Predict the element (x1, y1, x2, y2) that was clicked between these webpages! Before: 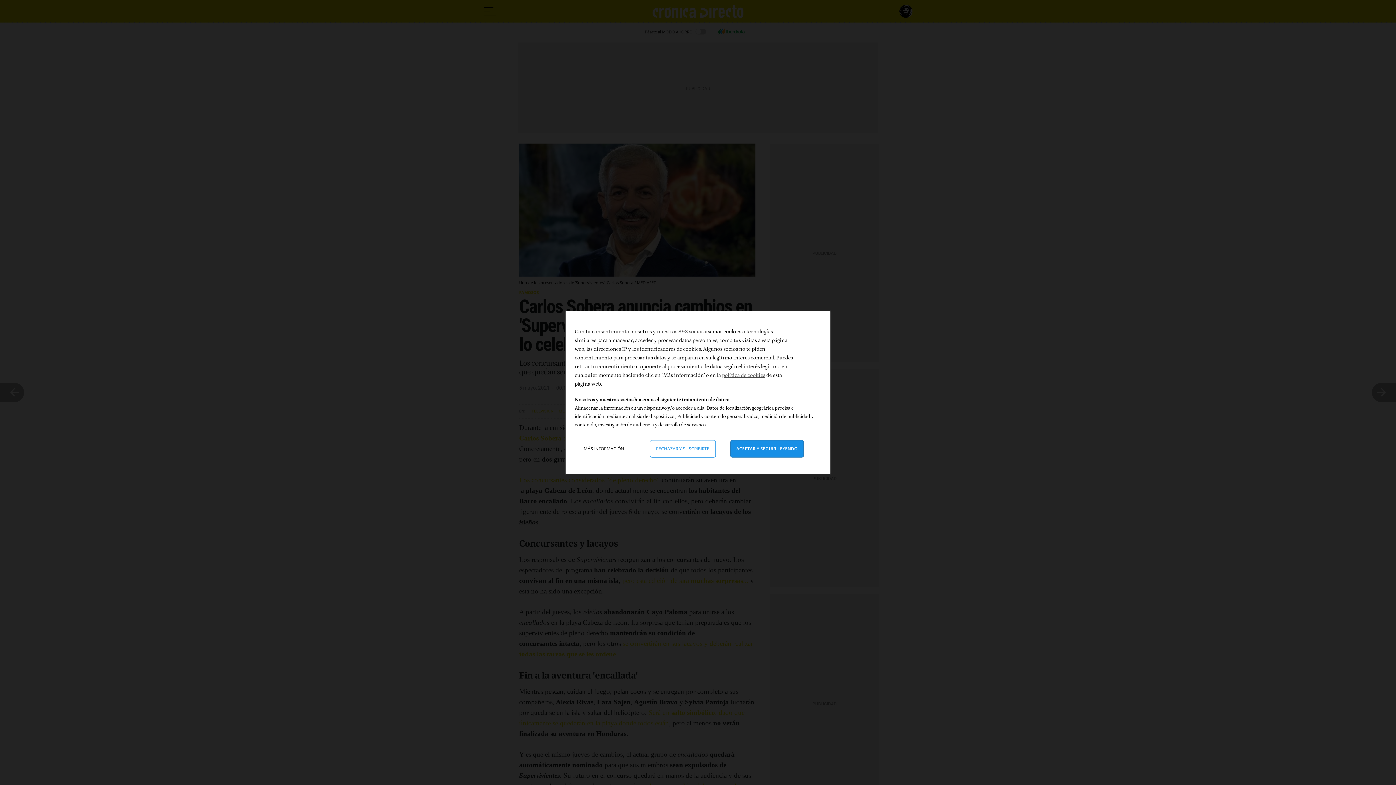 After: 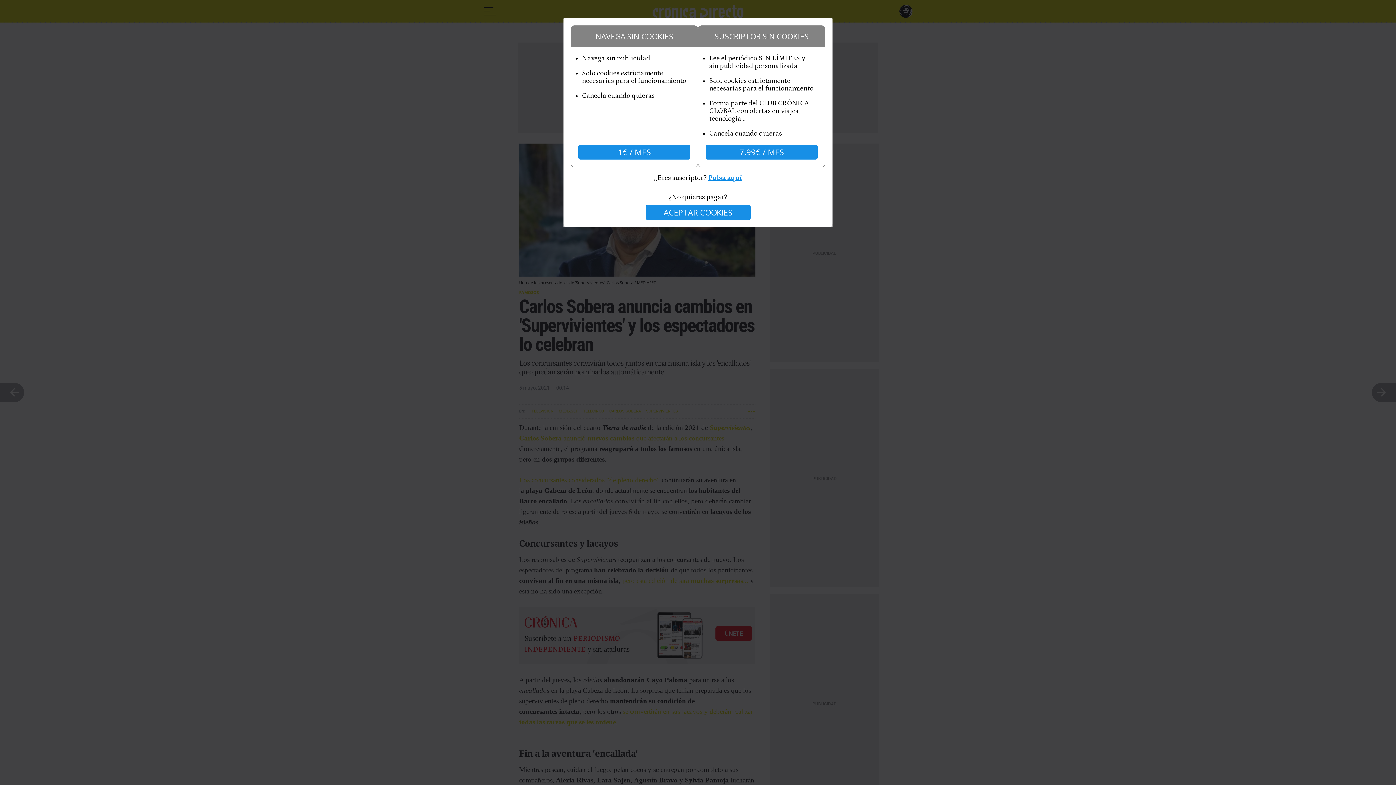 Action: label: Rechazar y cerrar: Denegar nuestro procesamiento de datos y cerrar bbox: (650, 440, 715, 457)